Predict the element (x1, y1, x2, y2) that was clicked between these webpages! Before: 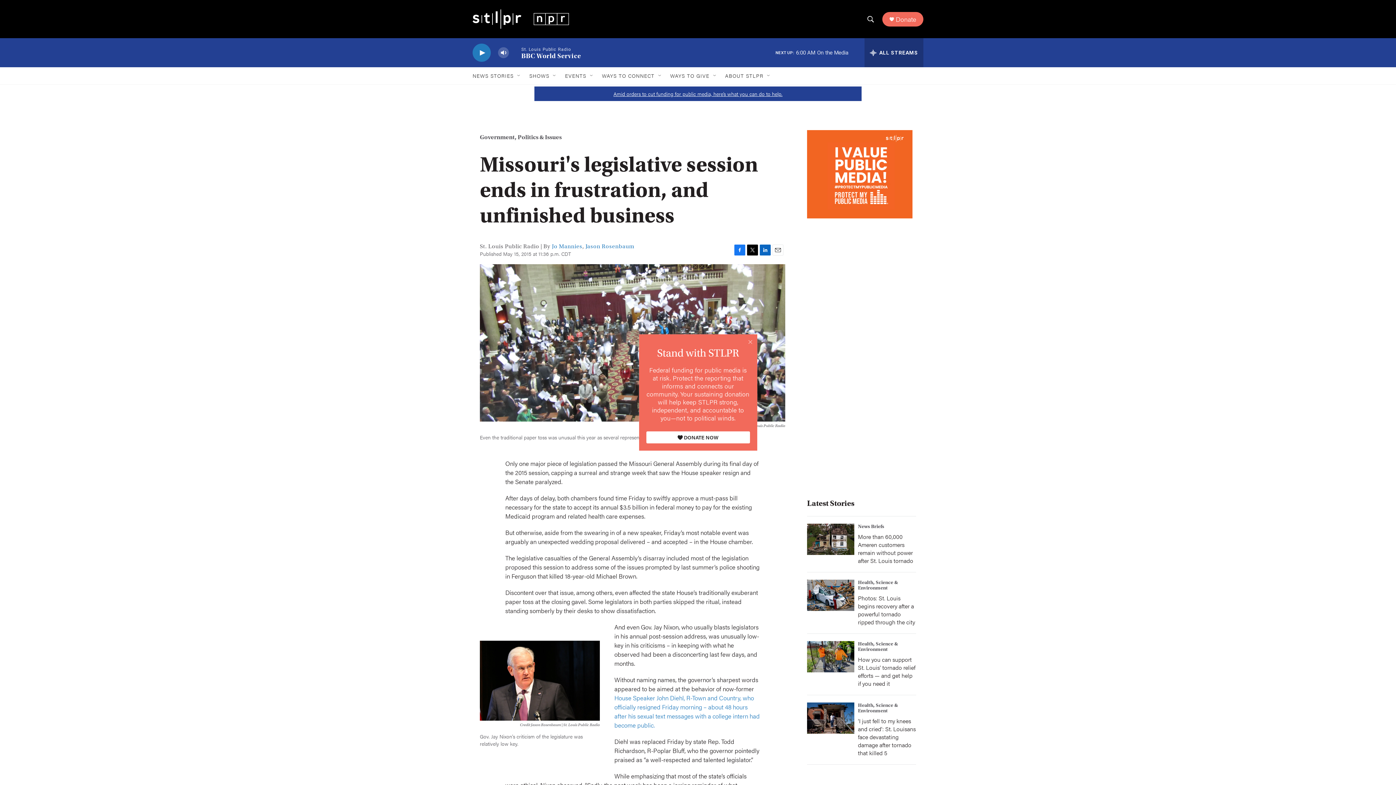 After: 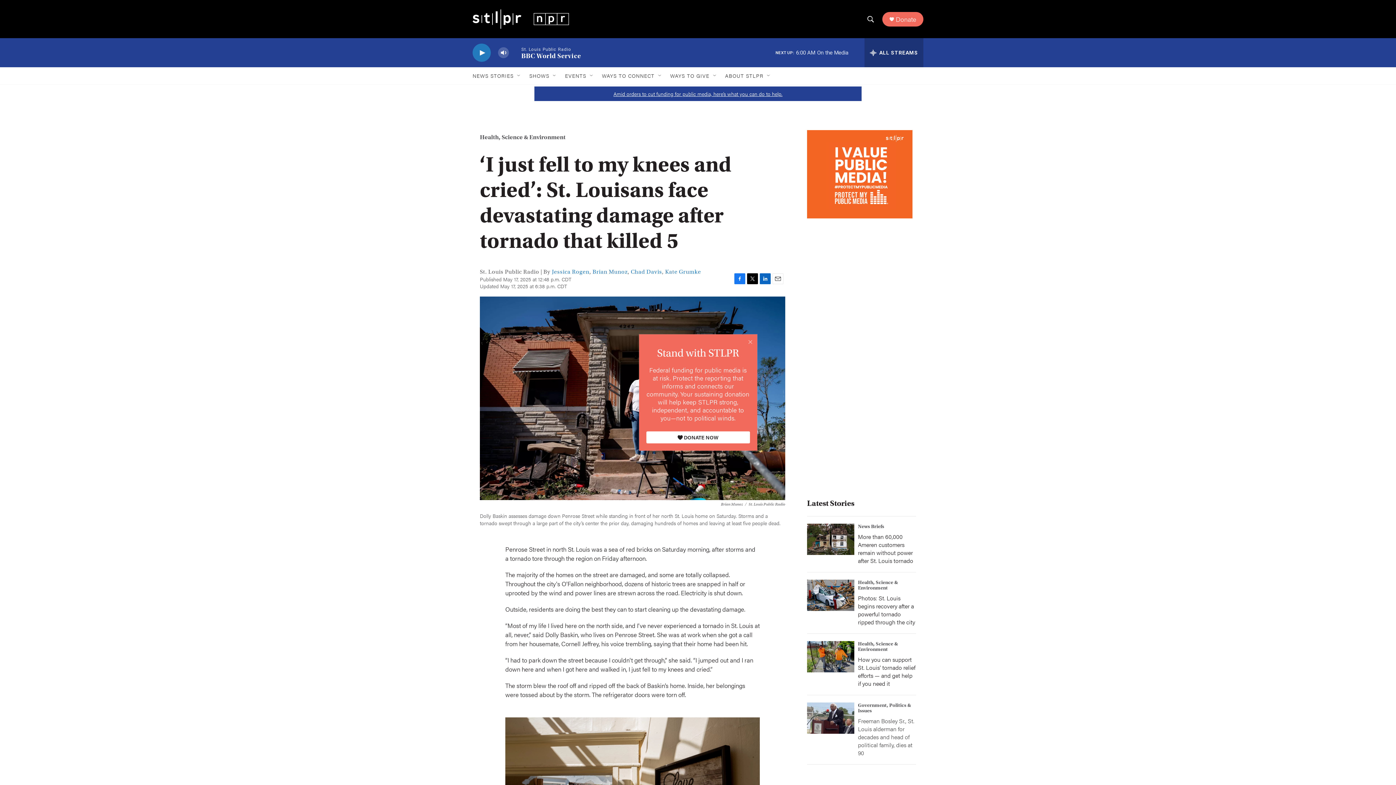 Action: label: ‘I just fell to my knees and cried’: St. Louisans face devastating damage after tornado that killed 5 bbox: (858, 717, 916, 757)